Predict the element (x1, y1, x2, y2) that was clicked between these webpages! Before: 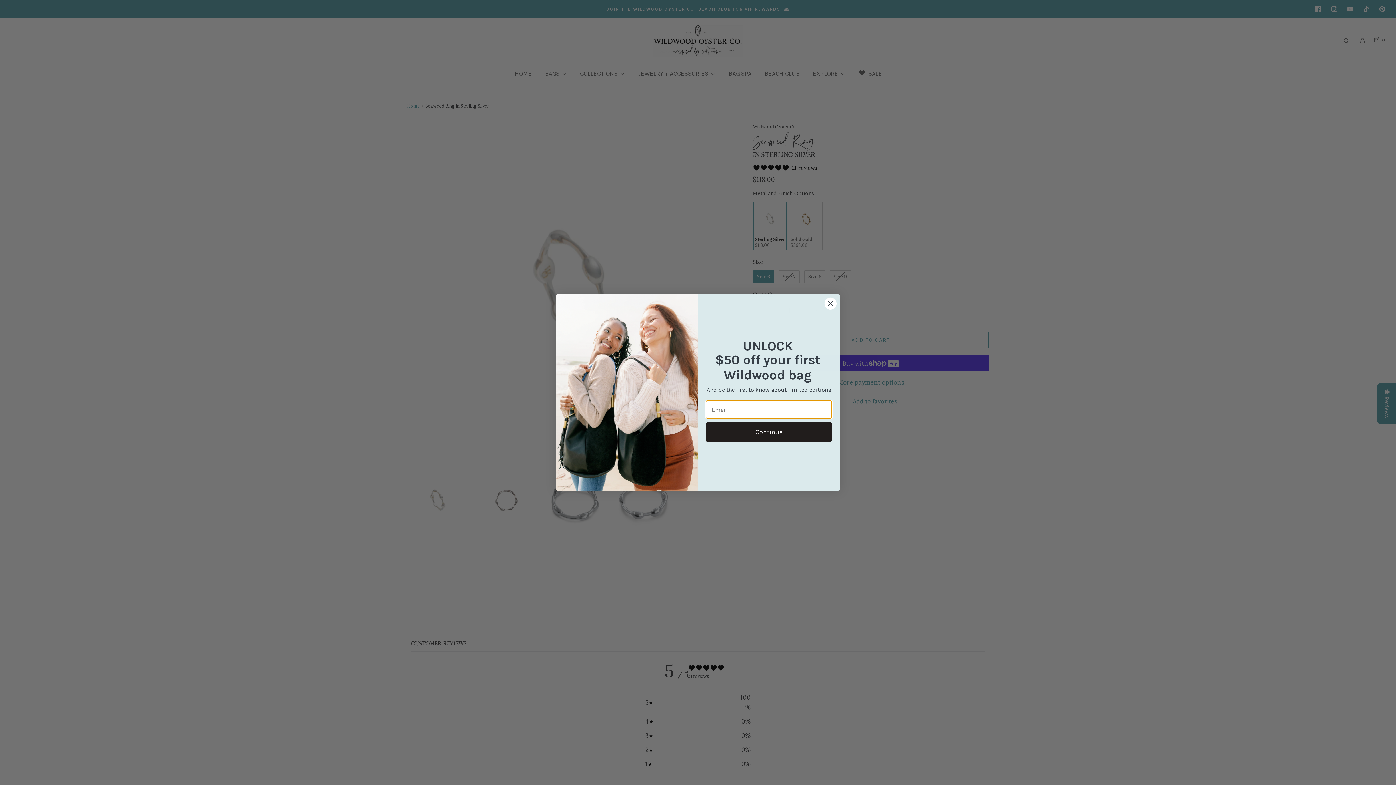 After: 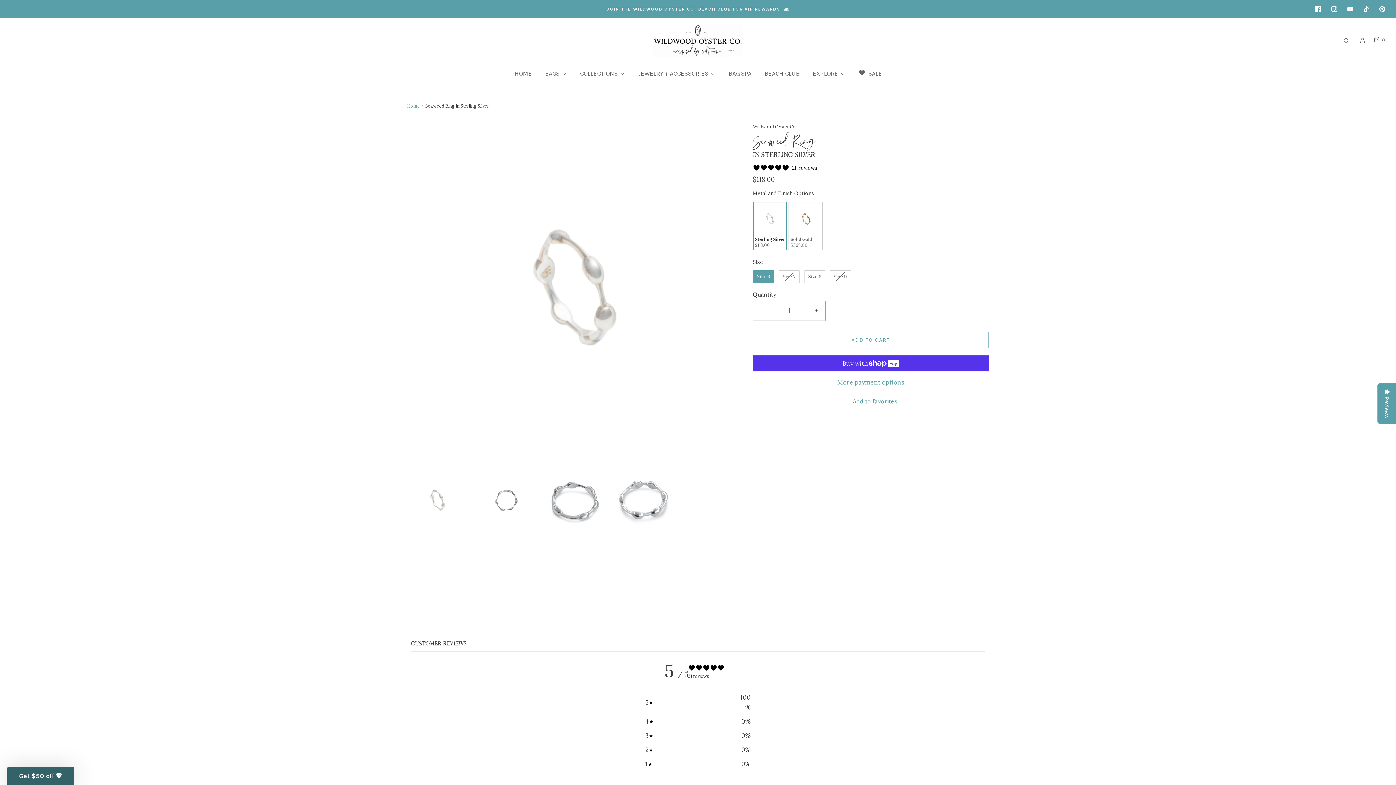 Action: label: Close dialog bbox: (824, 318, 837, 331)